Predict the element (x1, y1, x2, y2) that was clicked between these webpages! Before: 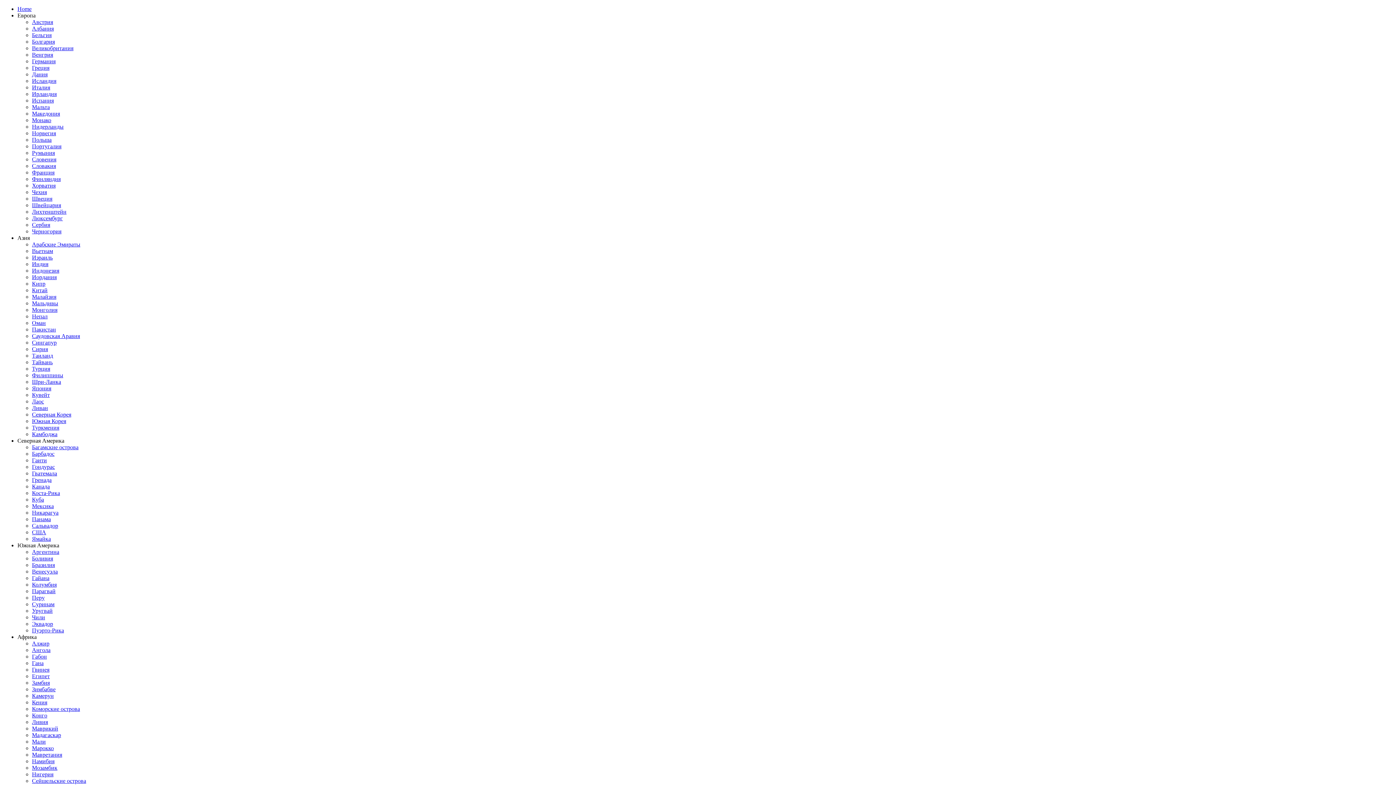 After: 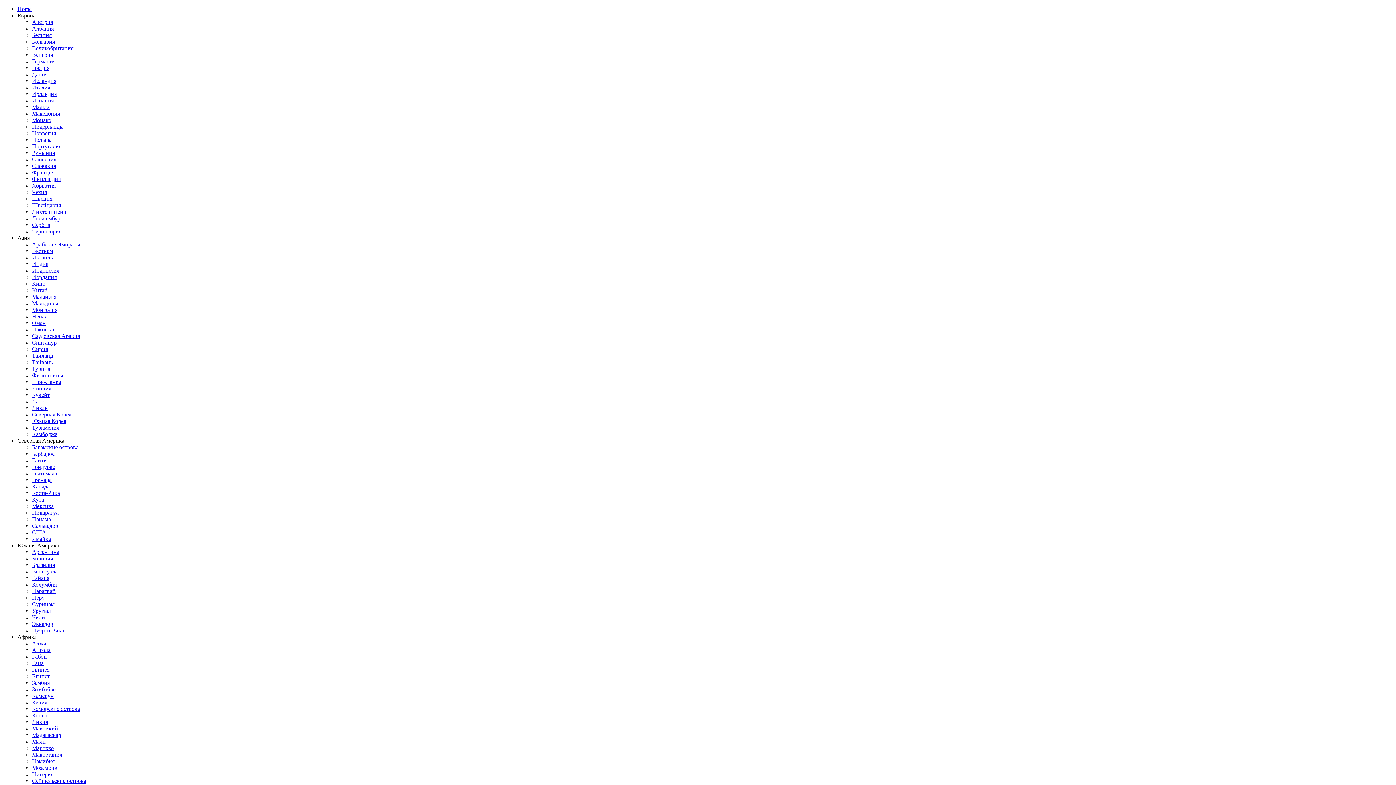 Action: label: Замбия bbox: (32, 680, 49, 686)